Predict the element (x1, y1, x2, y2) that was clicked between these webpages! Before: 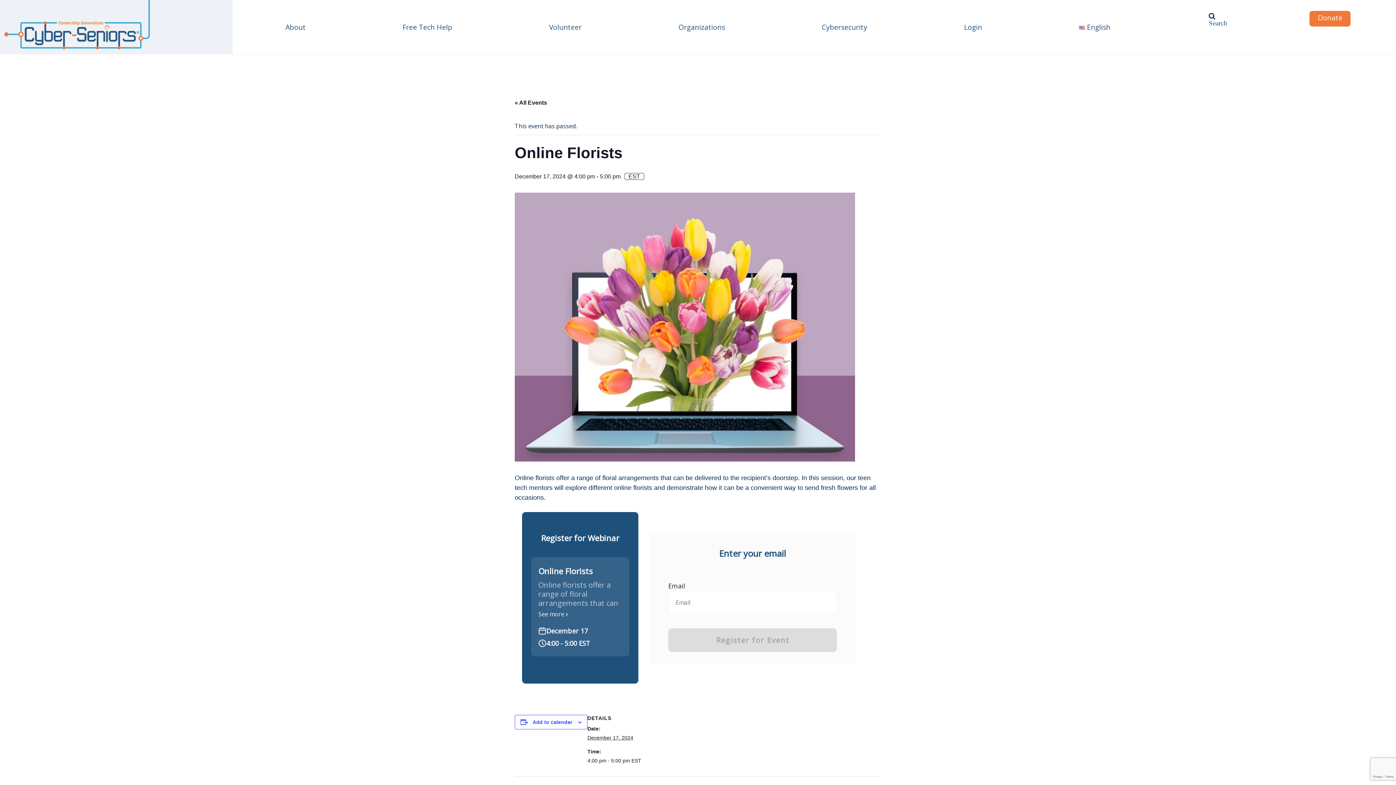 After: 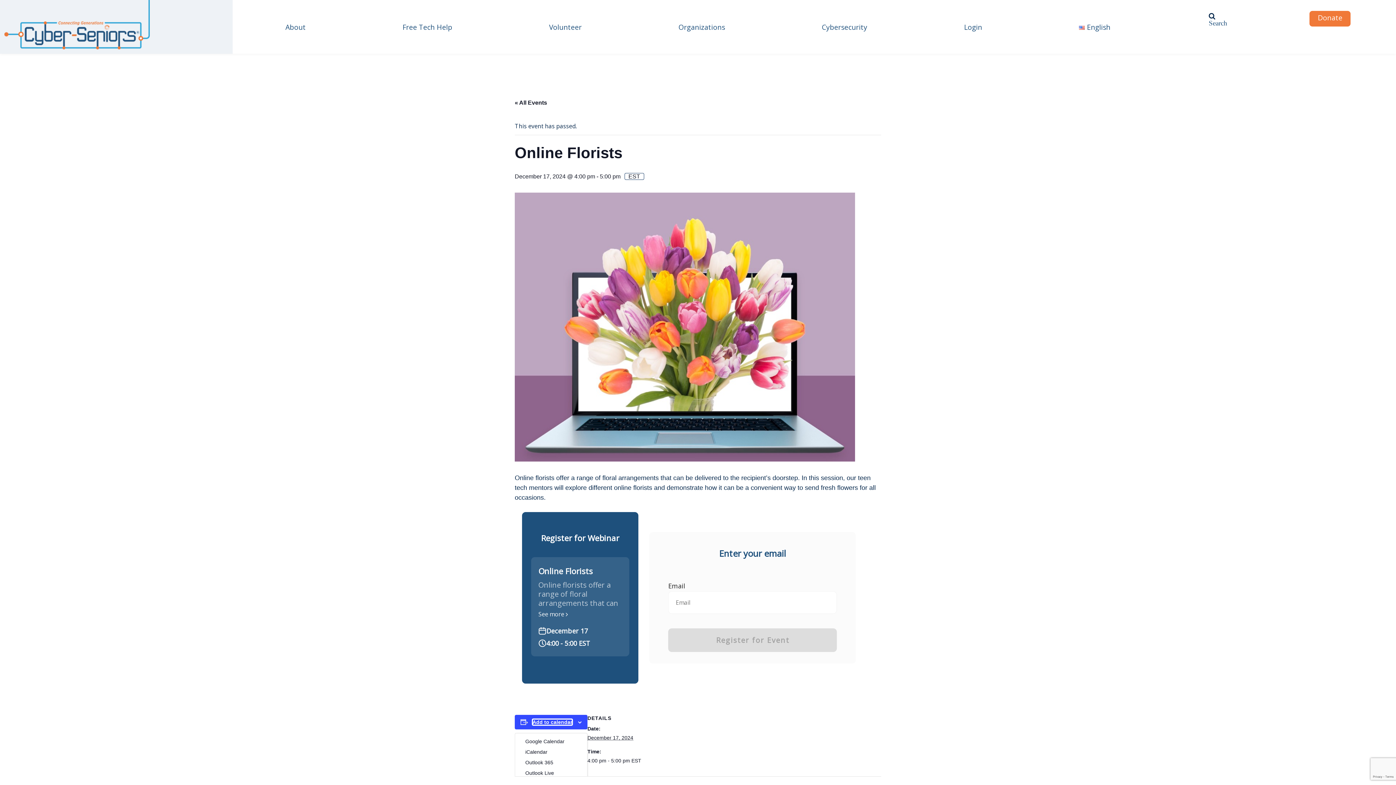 Action: label: Add to calendar bbox: (532, 719, 572, 725)